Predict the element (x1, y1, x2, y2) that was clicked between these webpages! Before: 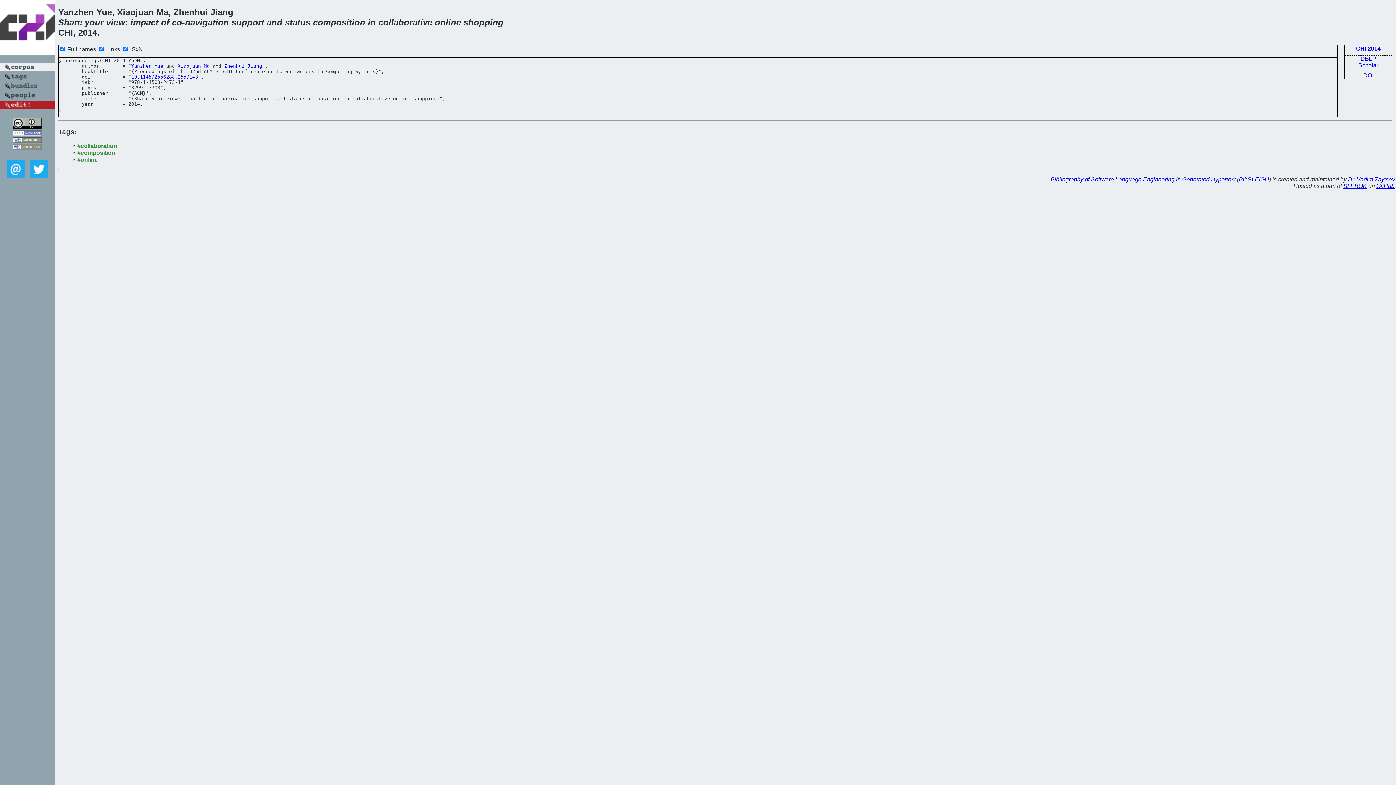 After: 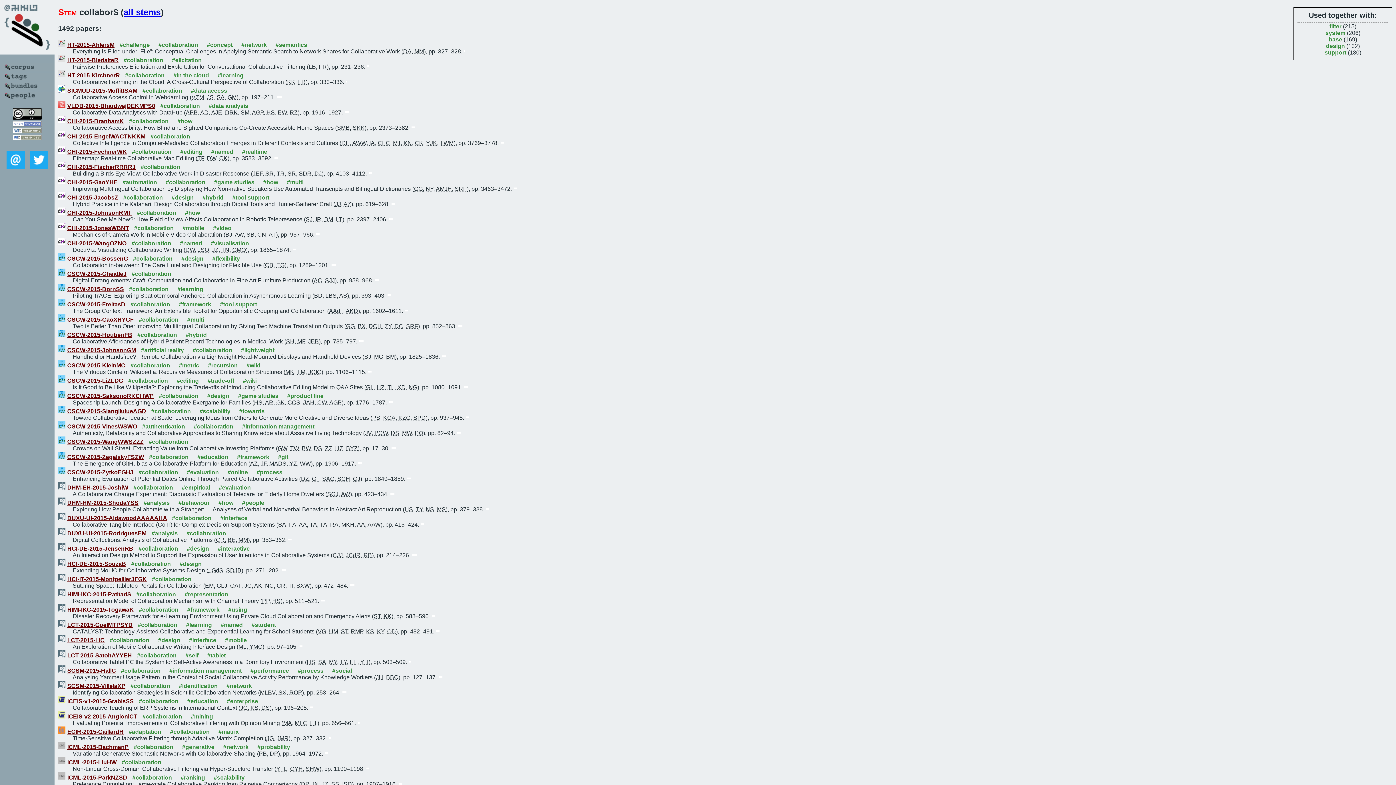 Action: label: collaborative bbox: (378, 17, 432, 27)